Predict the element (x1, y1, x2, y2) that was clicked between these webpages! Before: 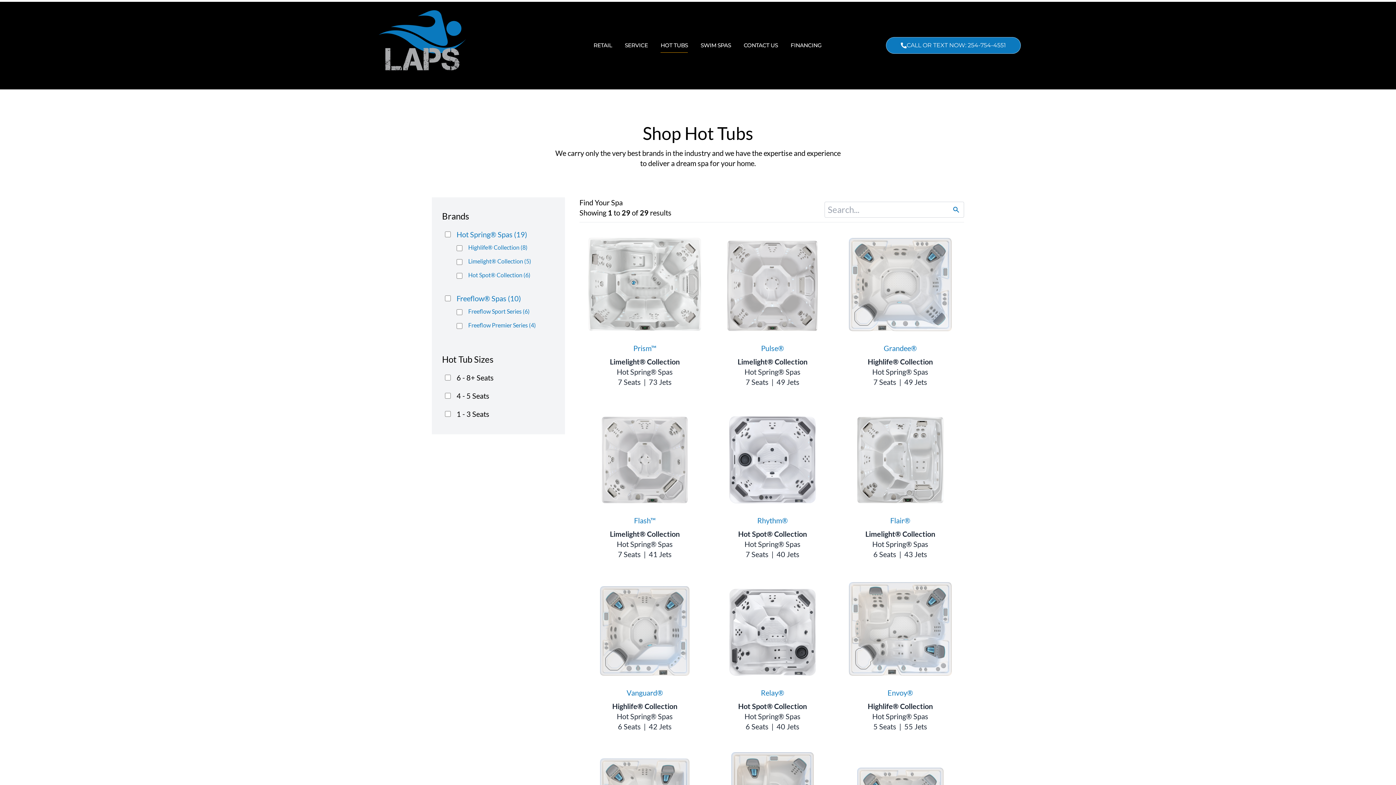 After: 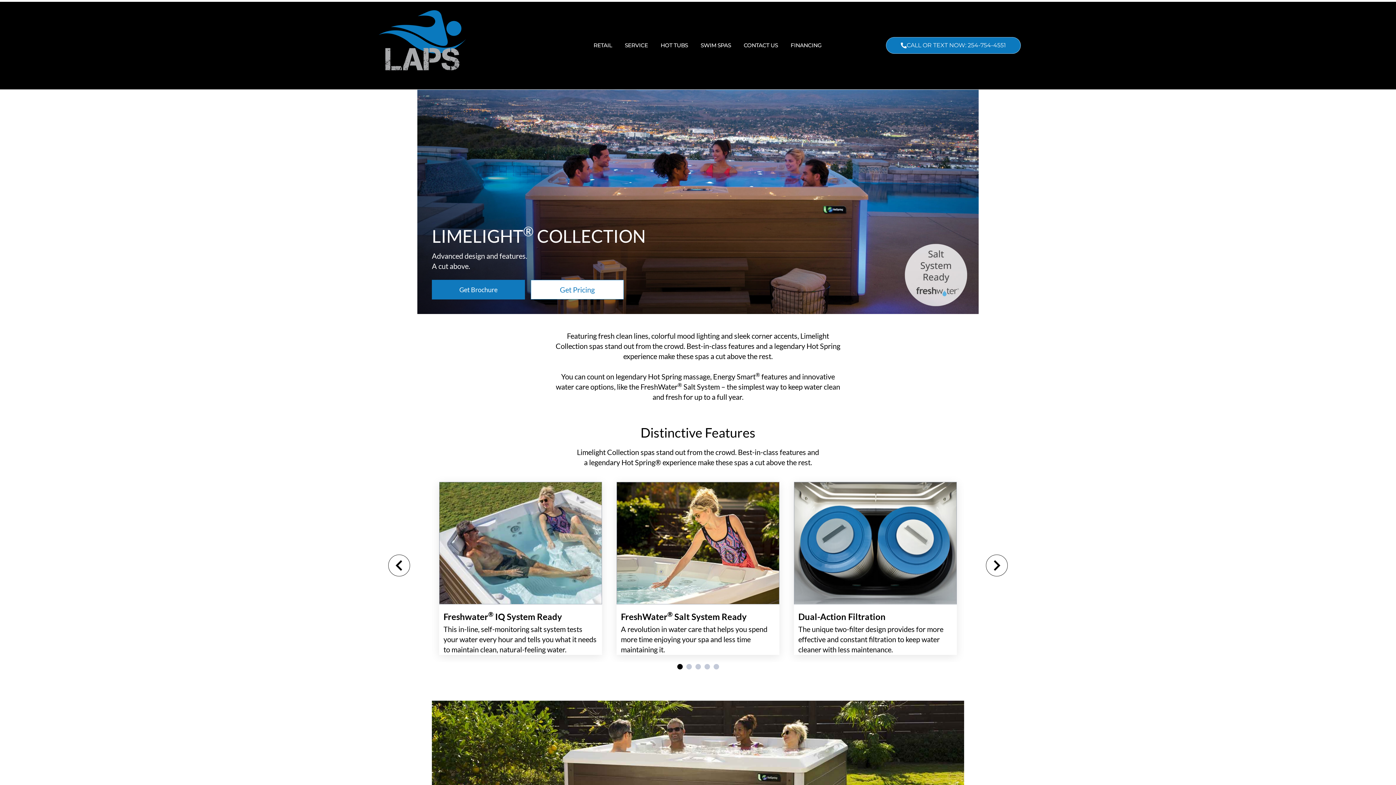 Action: bbox: (610, 357, 679, 366) label: Limelight® Collection